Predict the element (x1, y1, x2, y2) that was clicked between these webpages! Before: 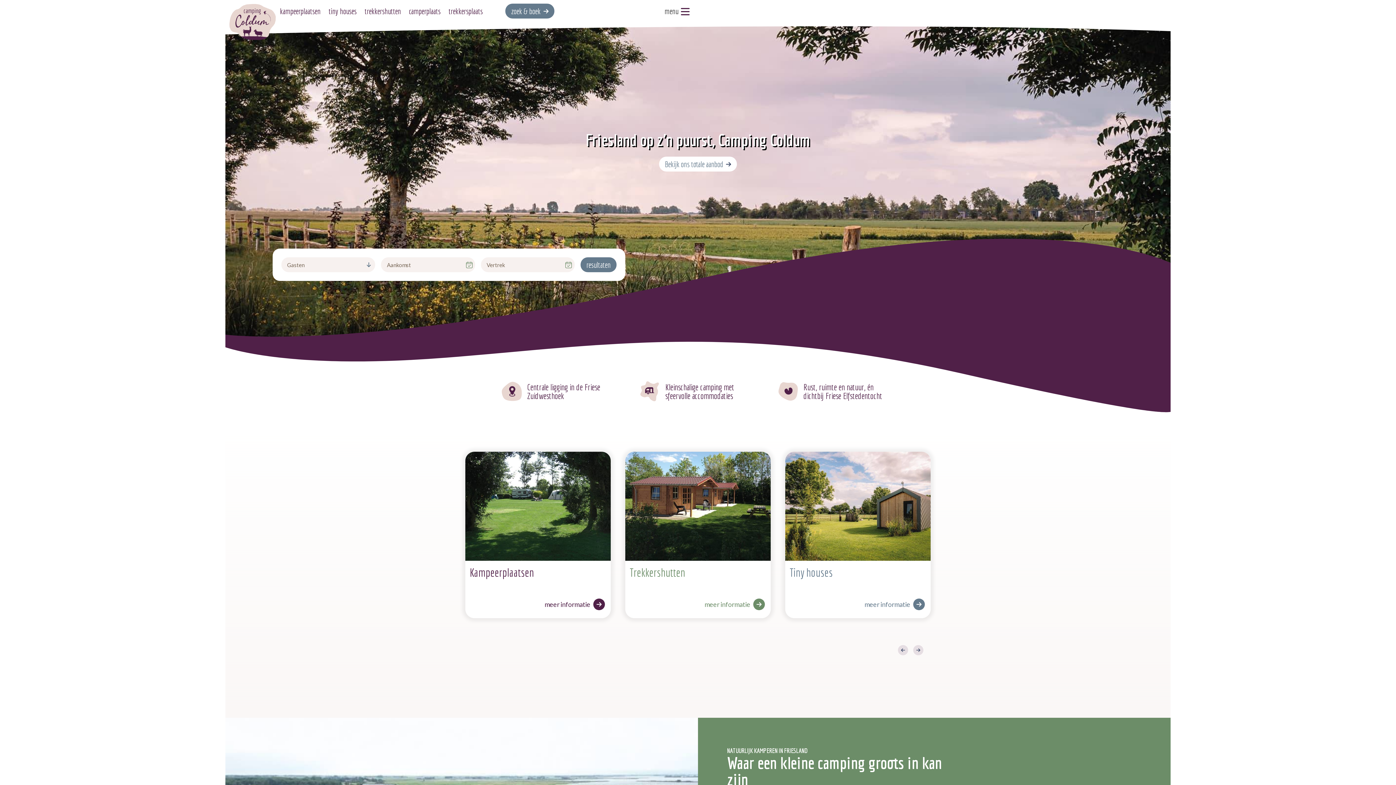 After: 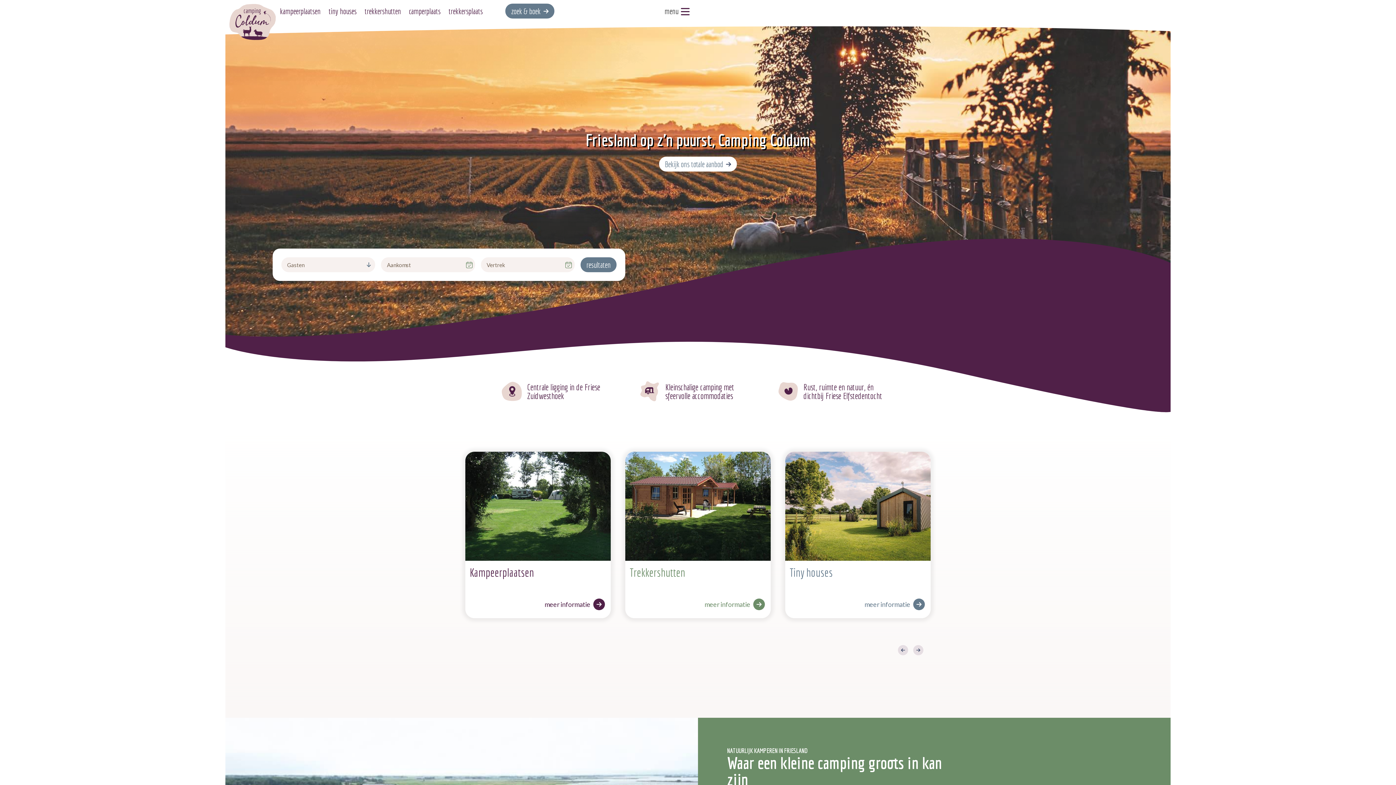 Action: label: home bbox: (225, 0, 280, 44)